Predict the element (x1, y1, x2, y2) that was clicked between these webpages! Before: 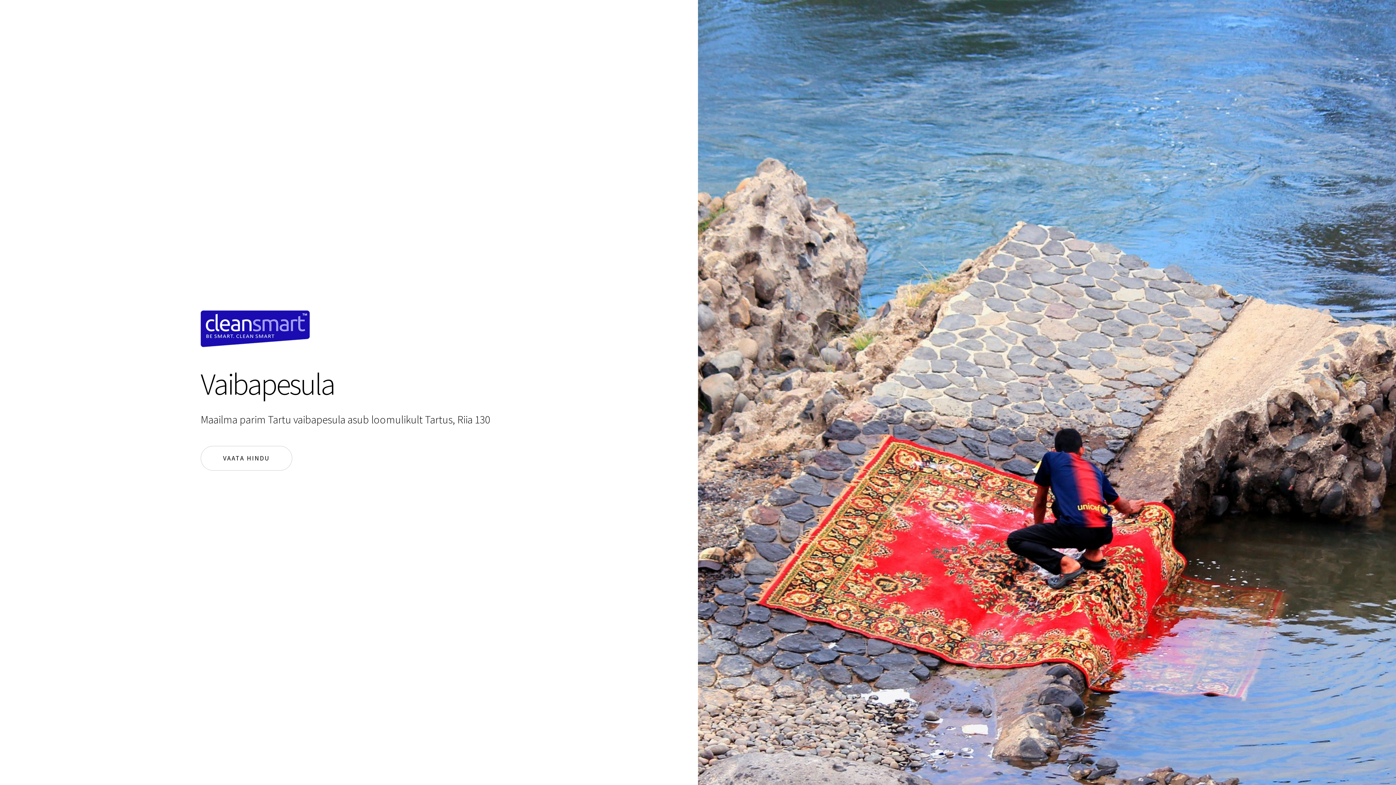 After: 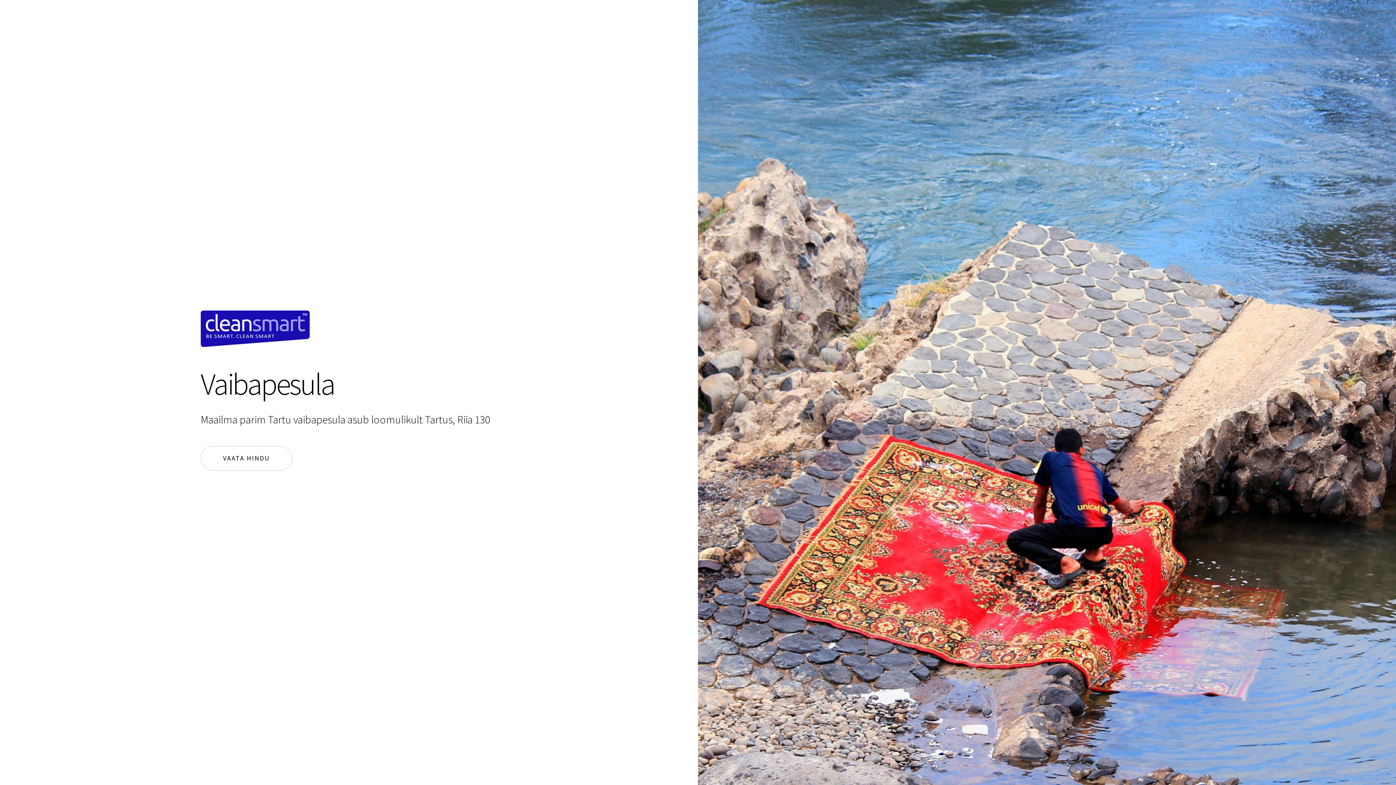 Action: bbox: (192, 339, 301, 350)